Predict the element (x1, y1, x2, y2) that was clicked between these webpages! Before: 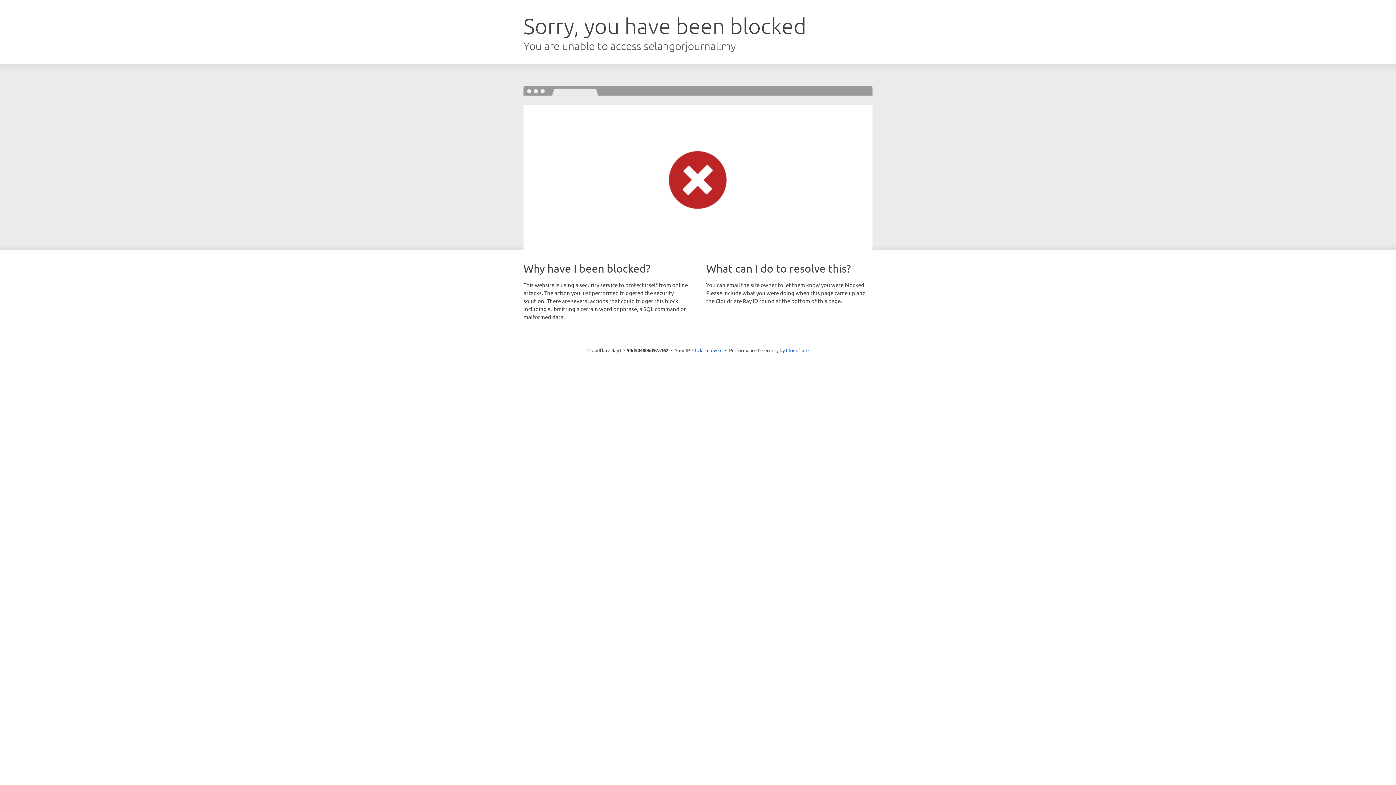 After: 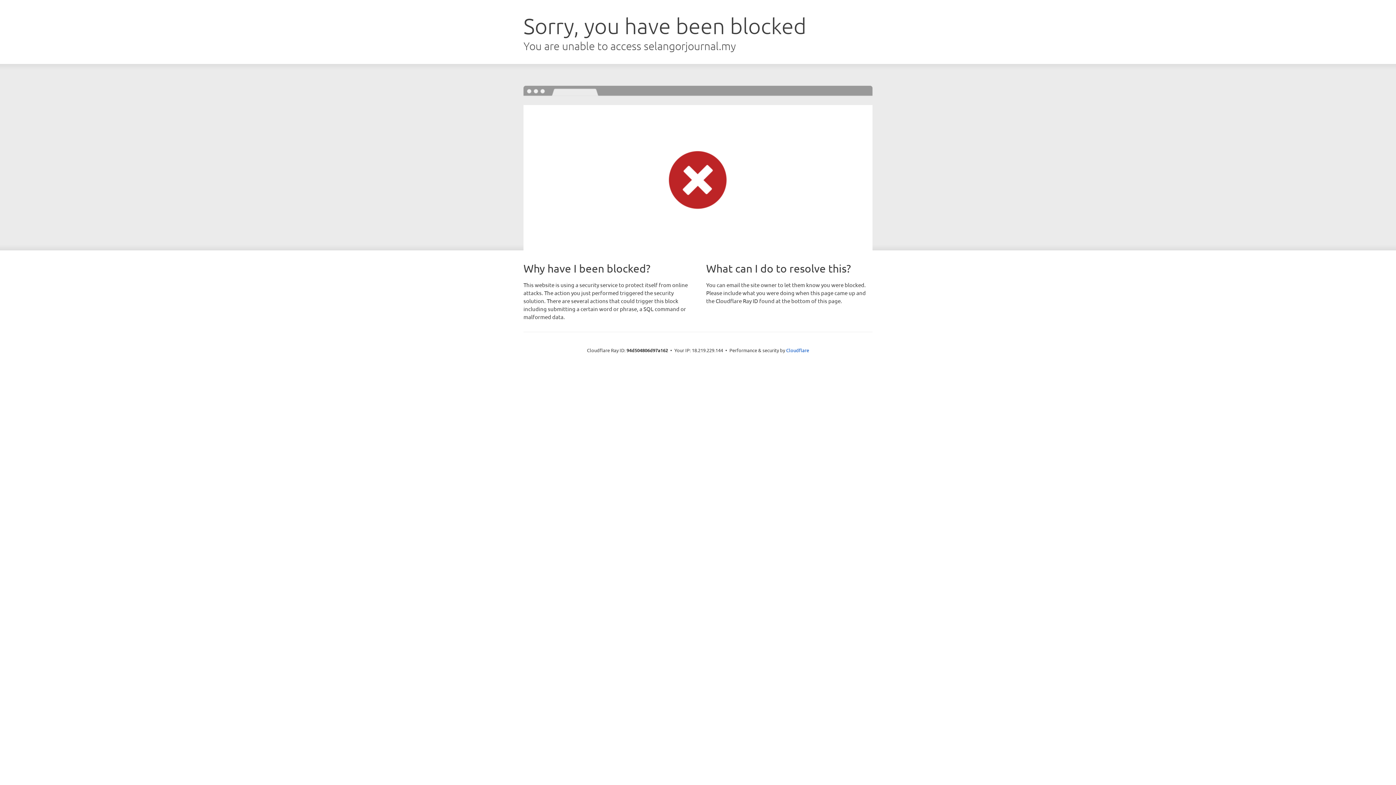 Action: label: Click to reveal bbox: (692, 346, 722, 353)